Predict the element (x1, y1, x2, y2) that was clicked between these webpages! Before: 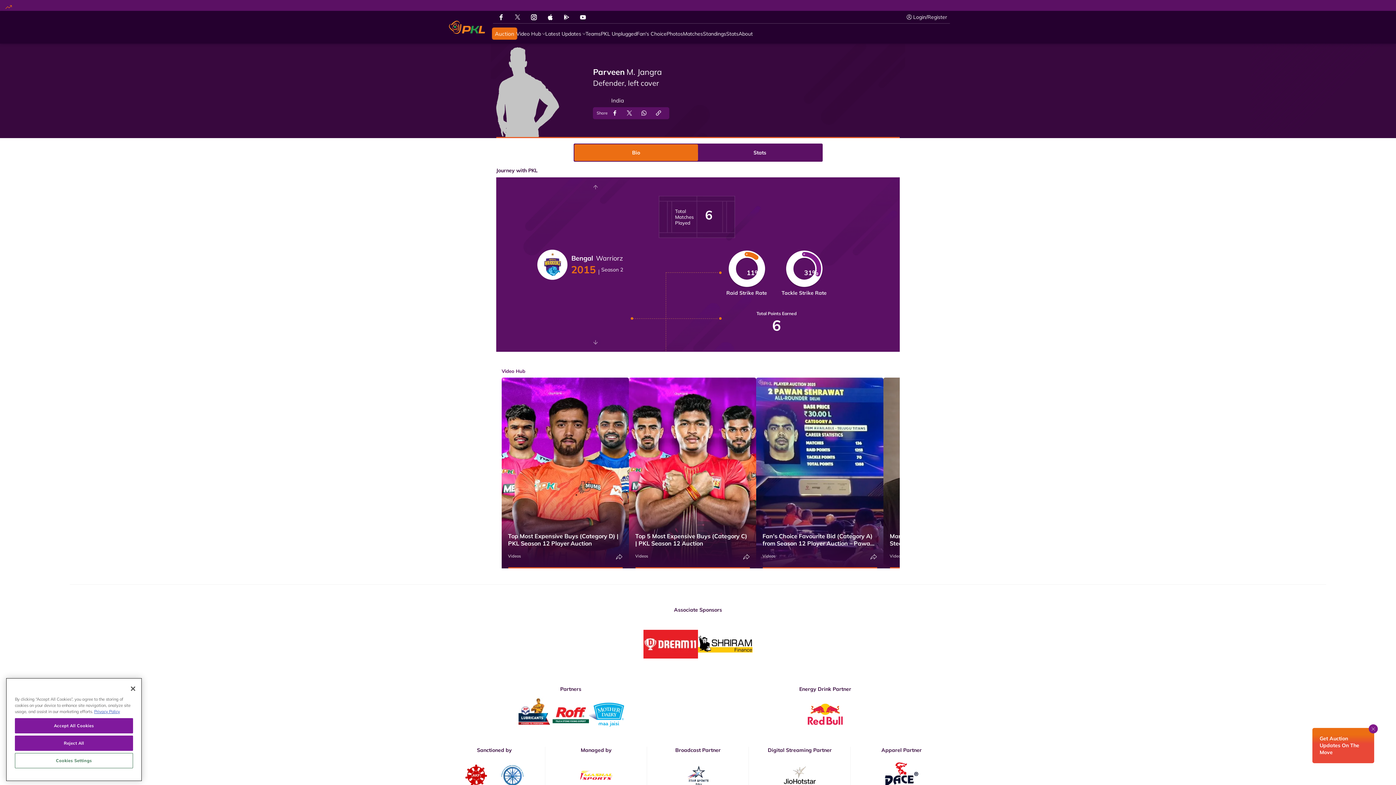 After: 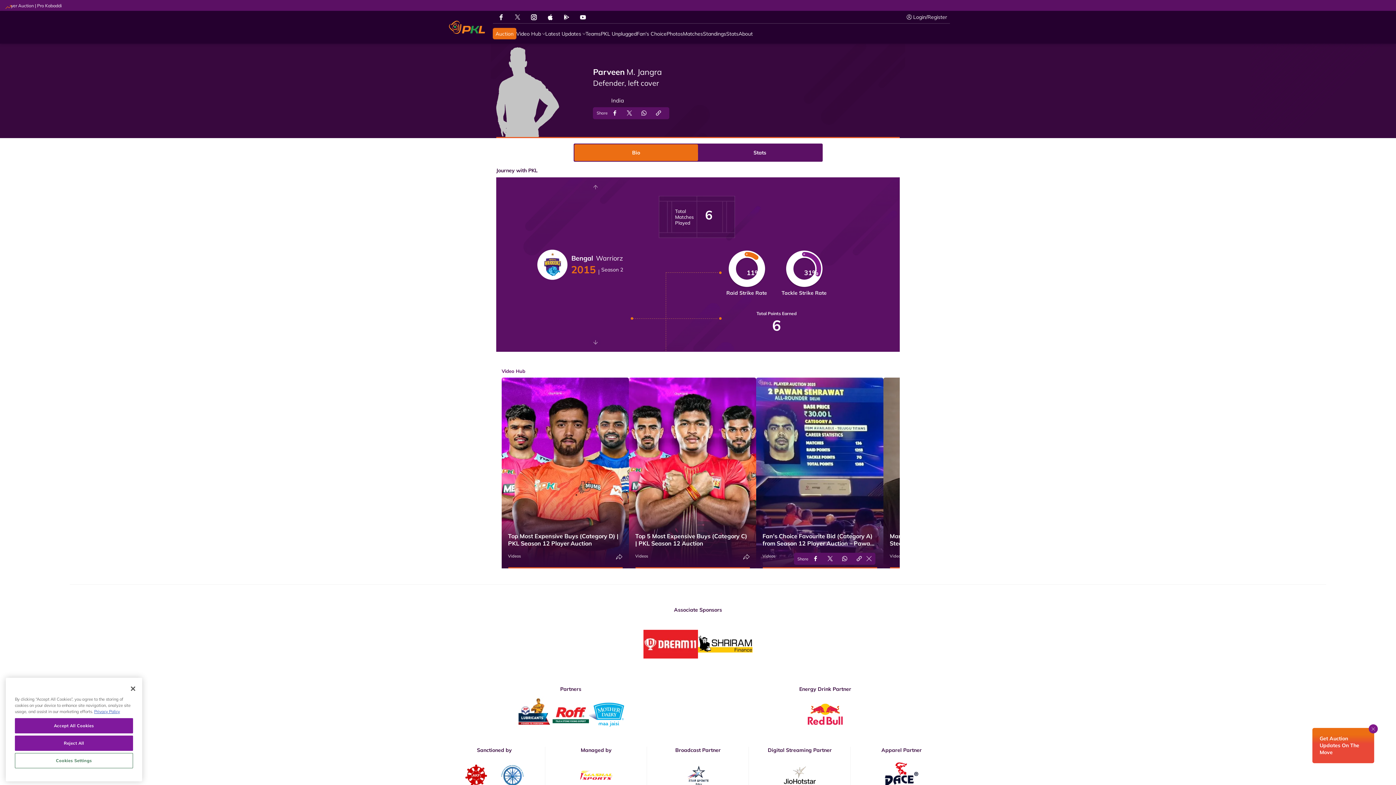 Action: bbox: (870, 552, 877, 560) label: Share